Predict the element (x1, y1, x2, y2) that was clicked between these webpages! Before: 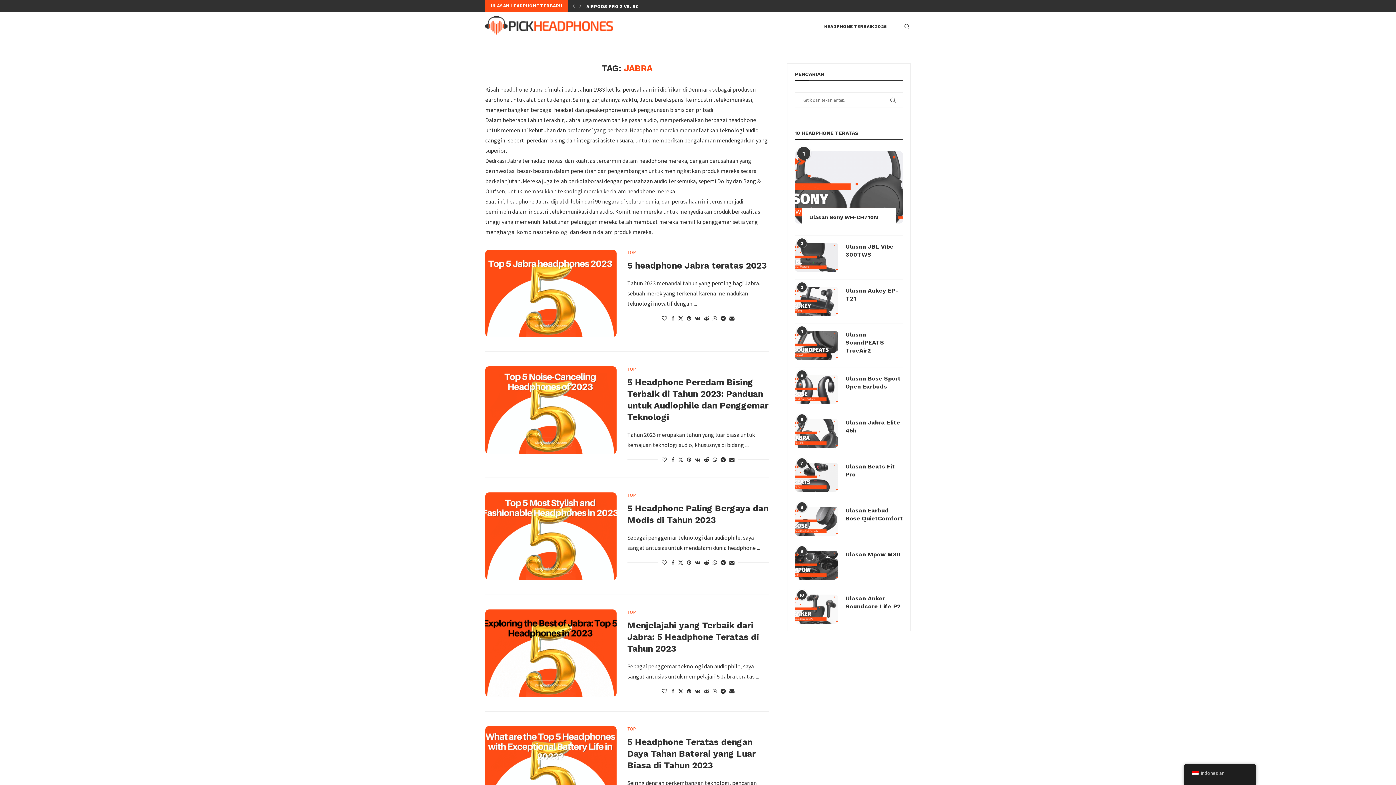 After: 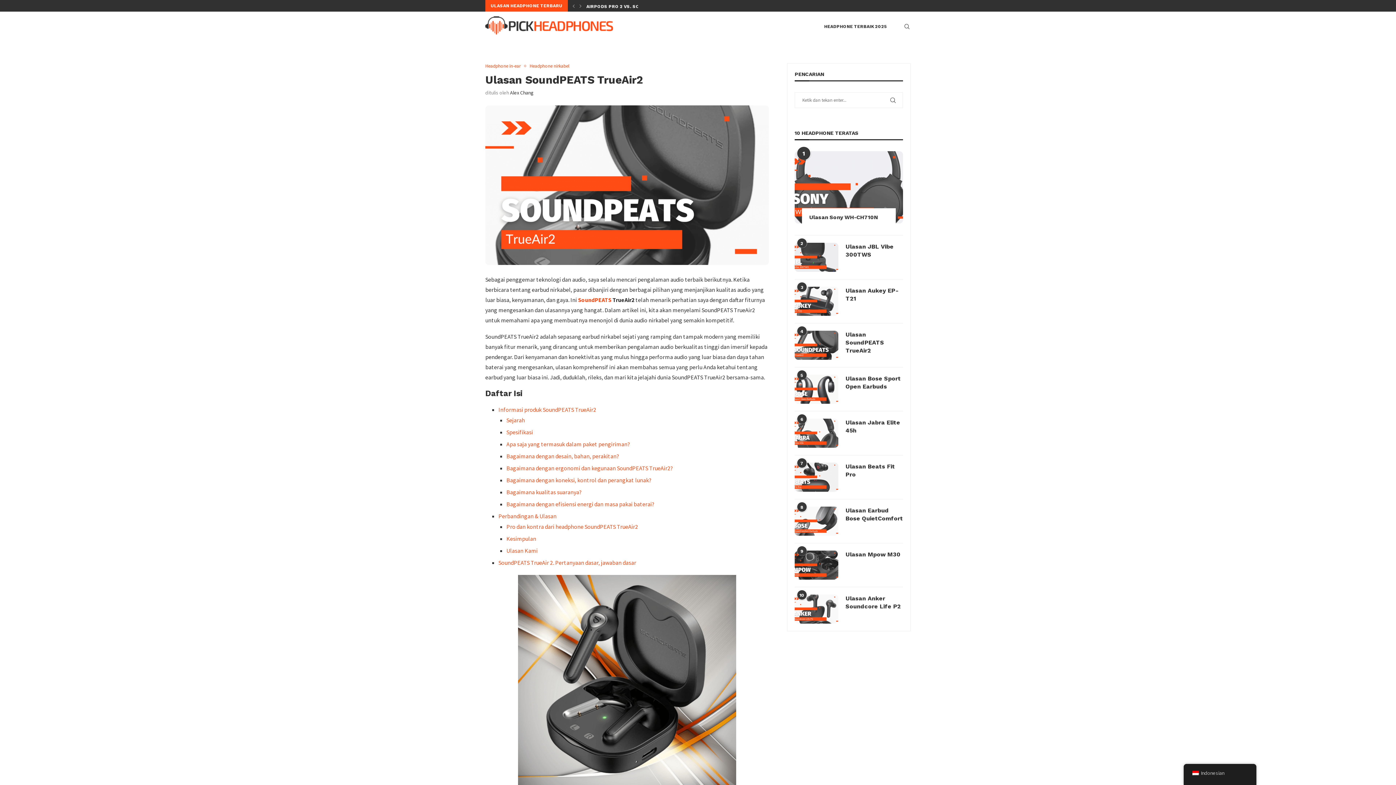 Action: bbox: (845, 330, 903, 354) label: Ulasan SoundPEATS TrueAir2